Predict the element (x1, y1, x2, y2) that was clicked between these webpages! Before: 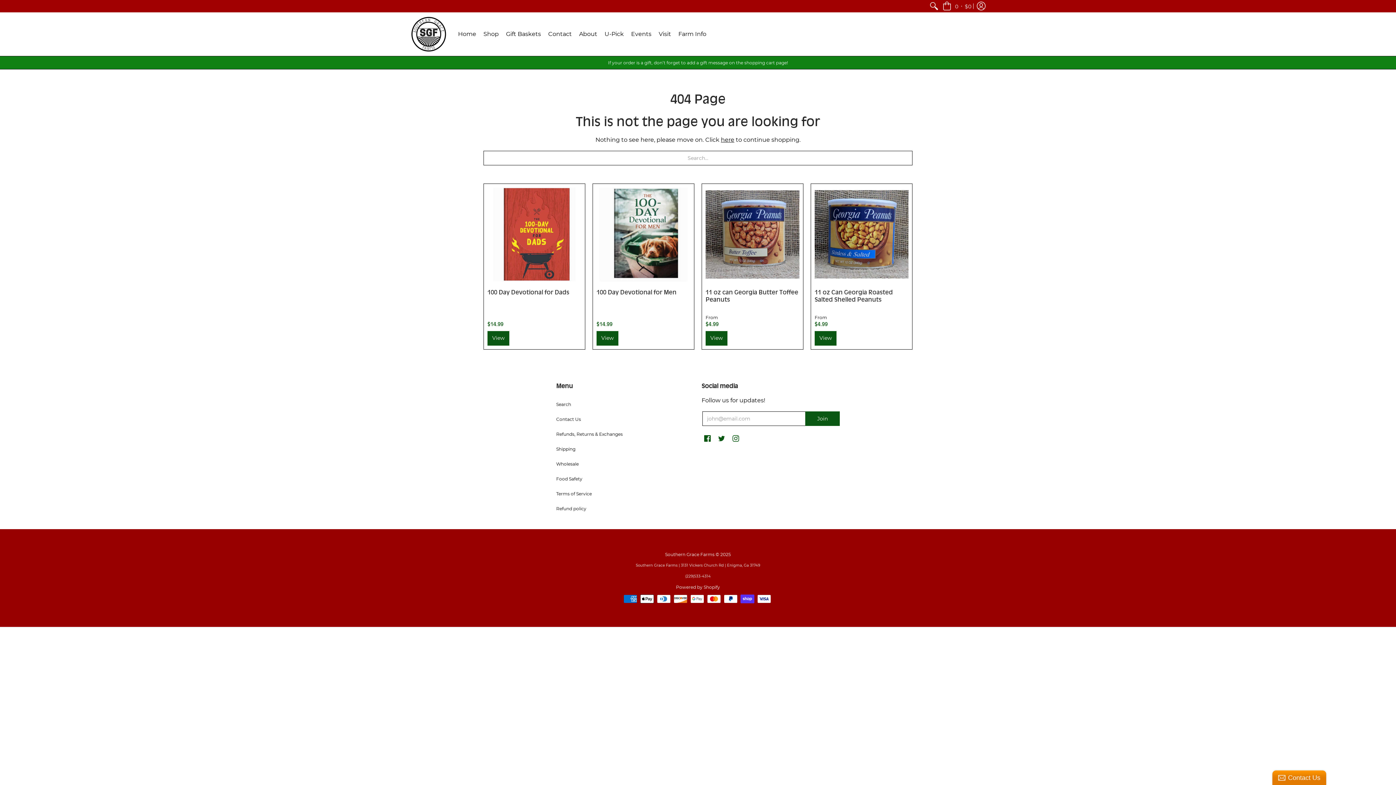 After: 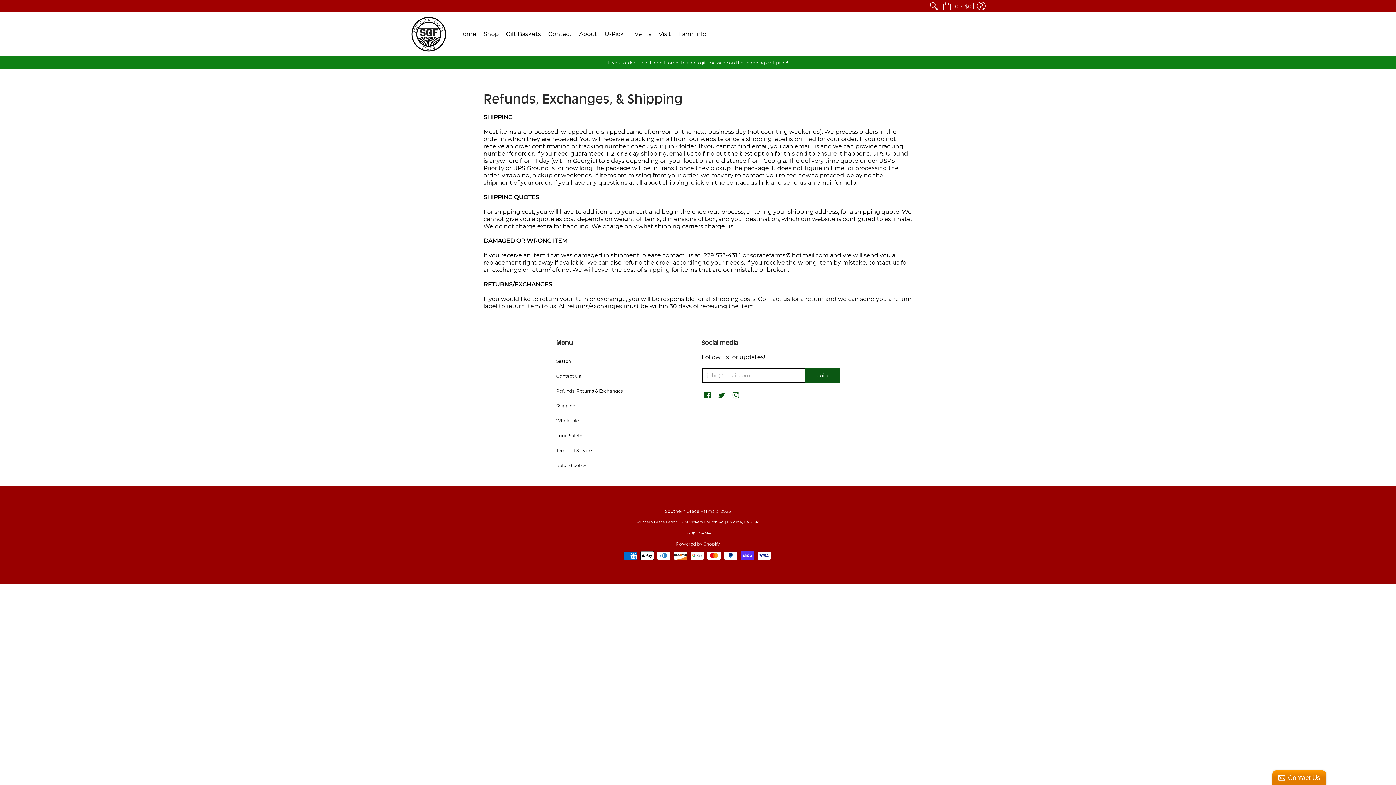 Action: label: Refunds, Returns & Exchanges bbox: (556, 431, 622, 437)